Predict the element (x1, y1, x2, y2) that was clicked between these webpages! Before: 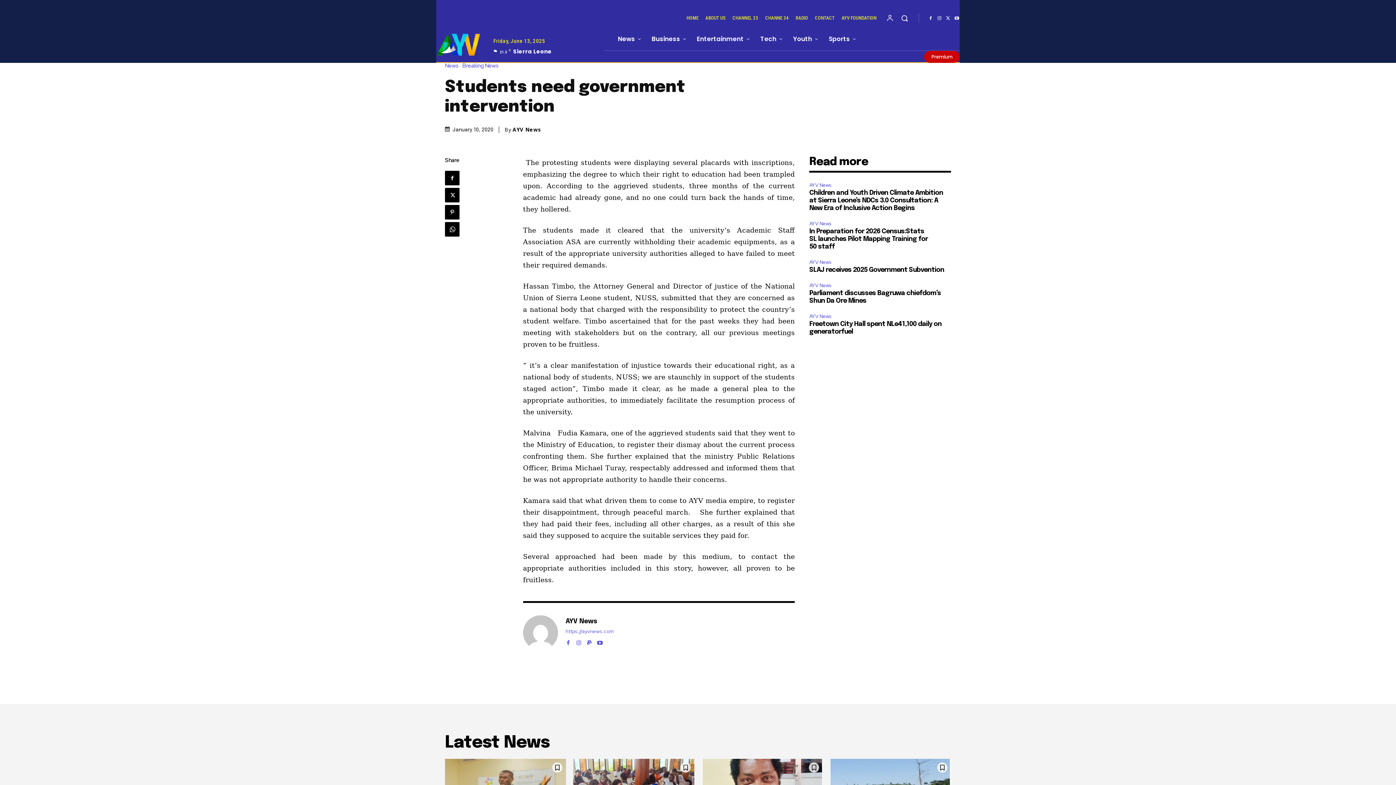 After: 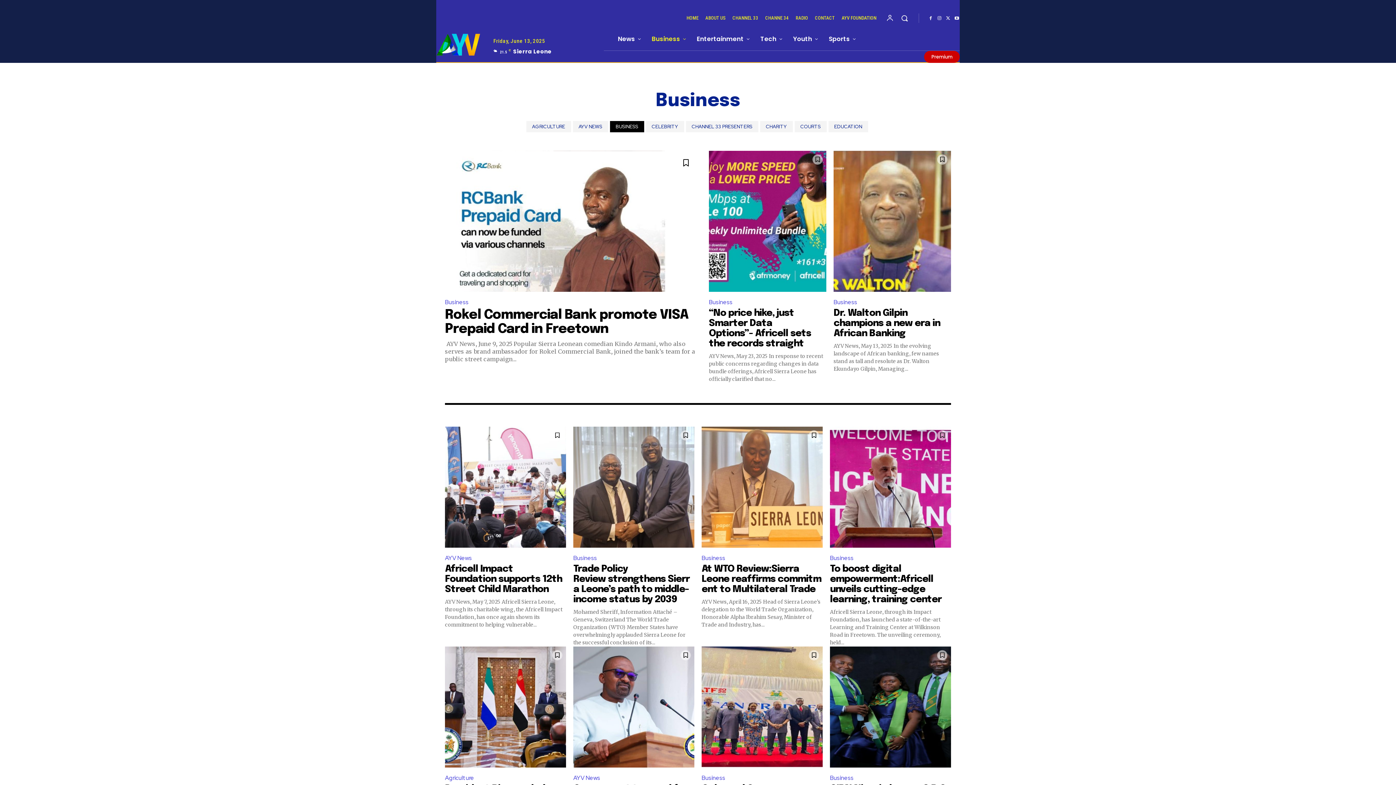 Action: label: Business bbox: (646, 27, 691, 50)